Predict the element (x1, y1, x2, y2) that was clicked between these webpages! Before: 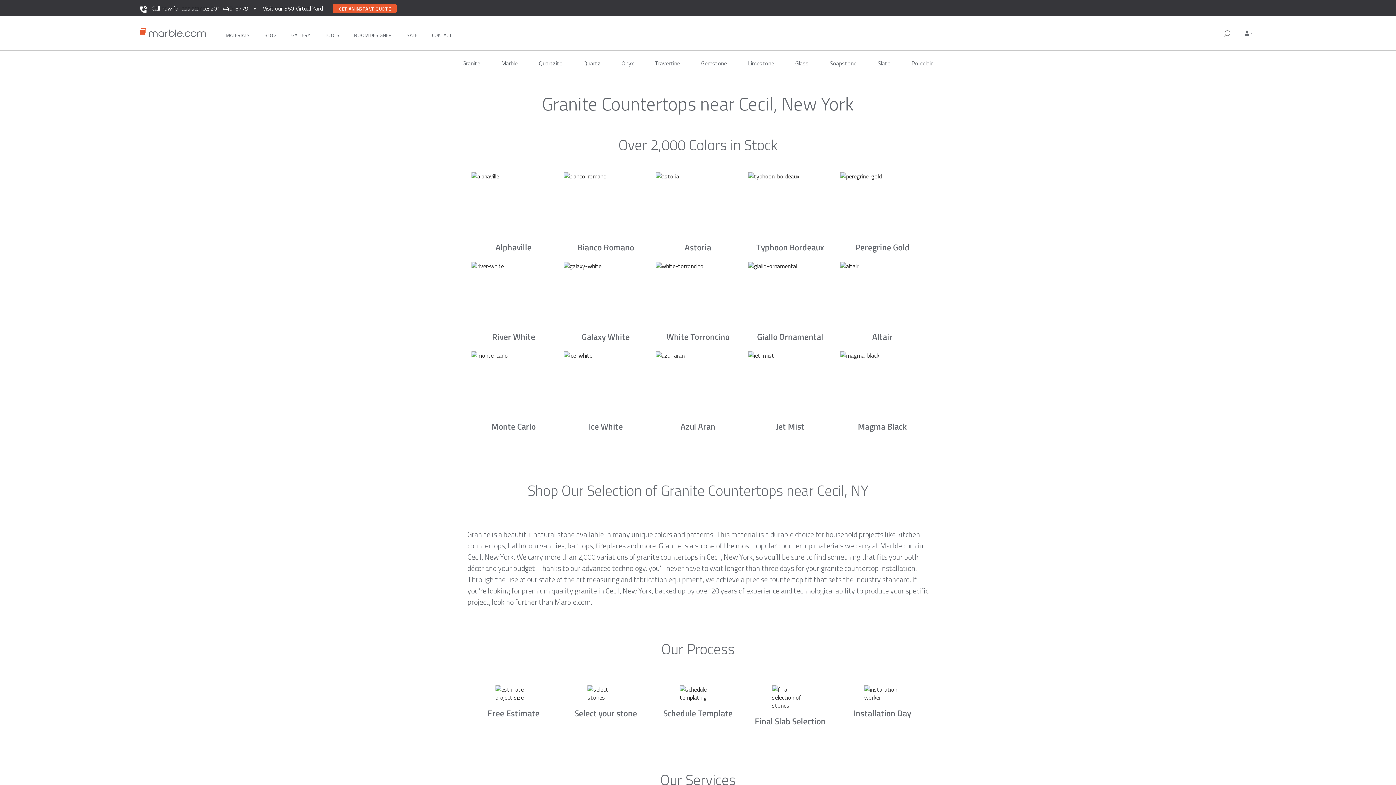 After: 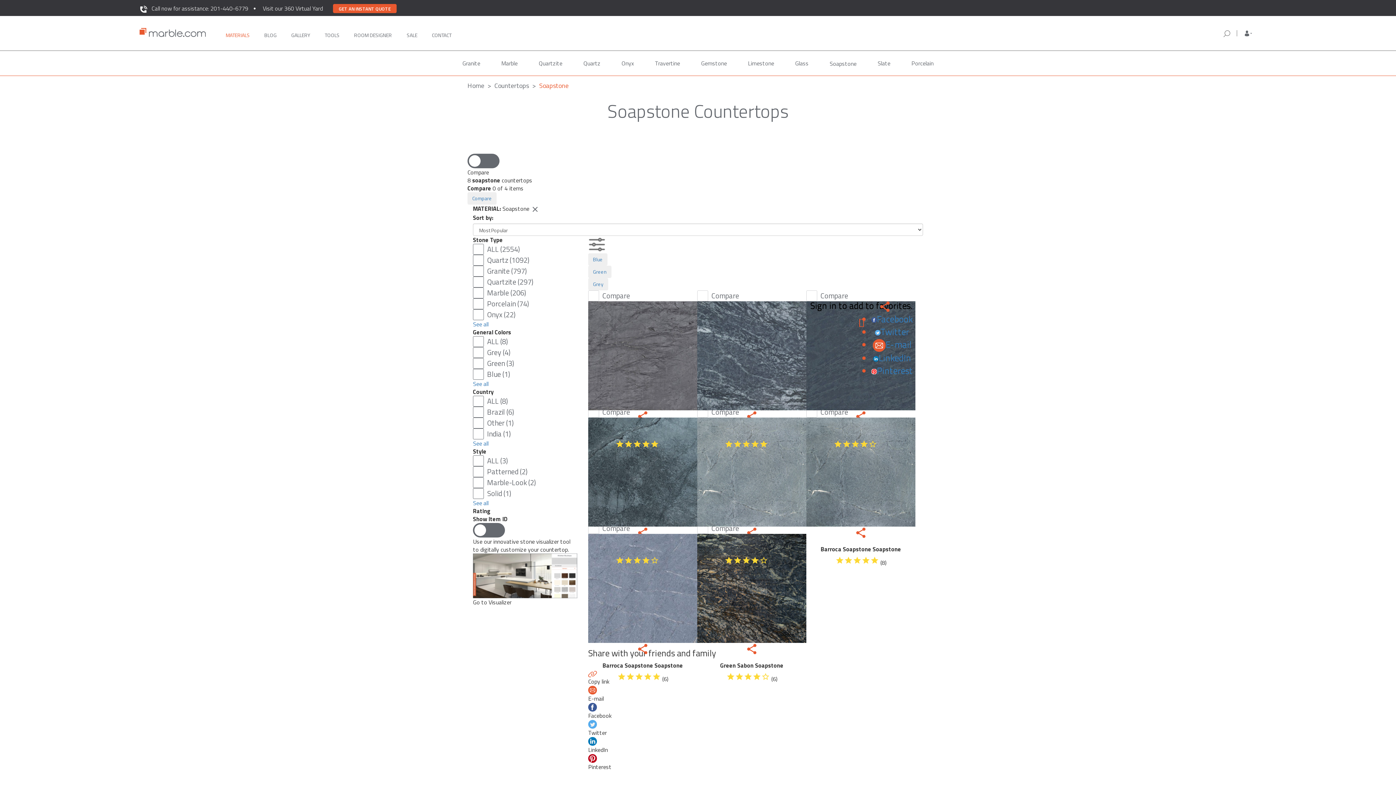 Action: label: Soapstone bbox: (824, 50, 862, 75)